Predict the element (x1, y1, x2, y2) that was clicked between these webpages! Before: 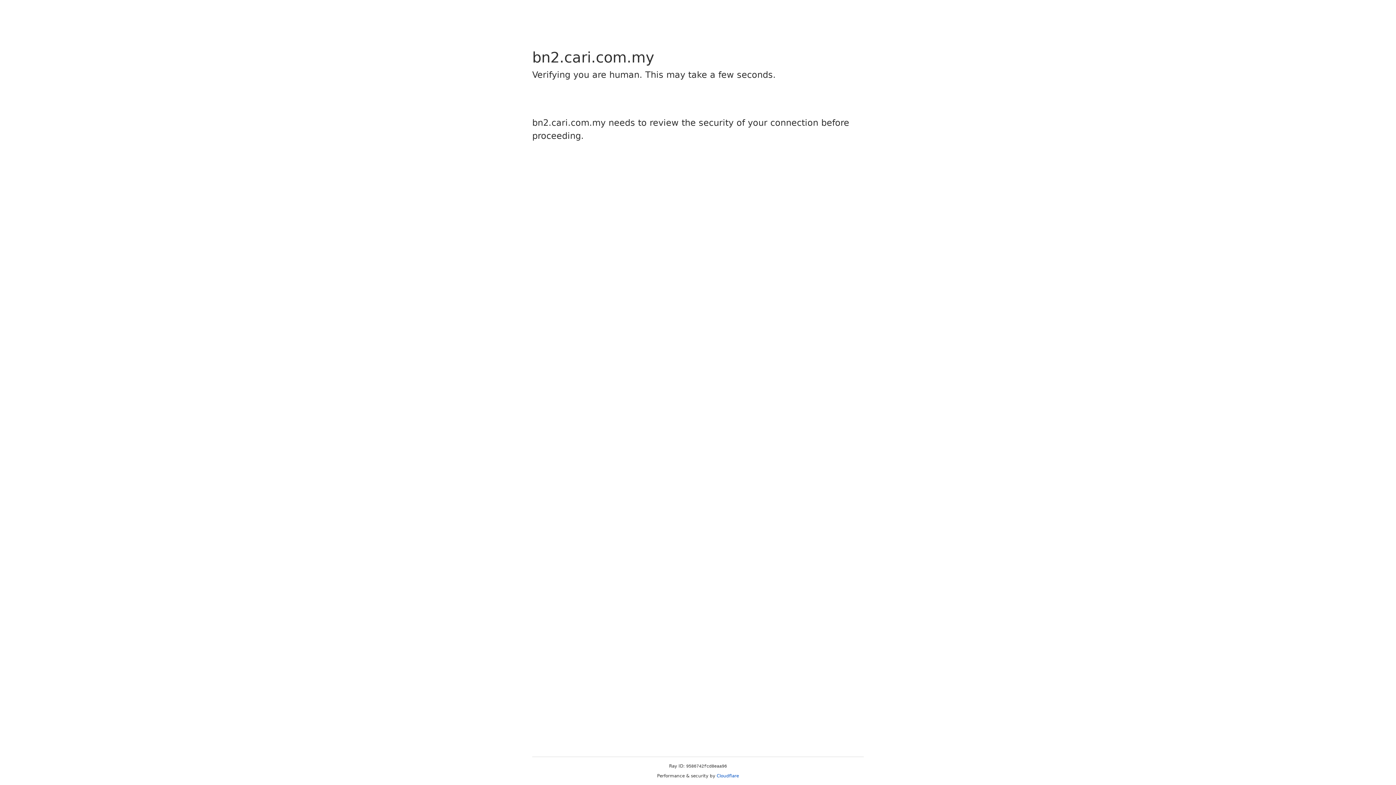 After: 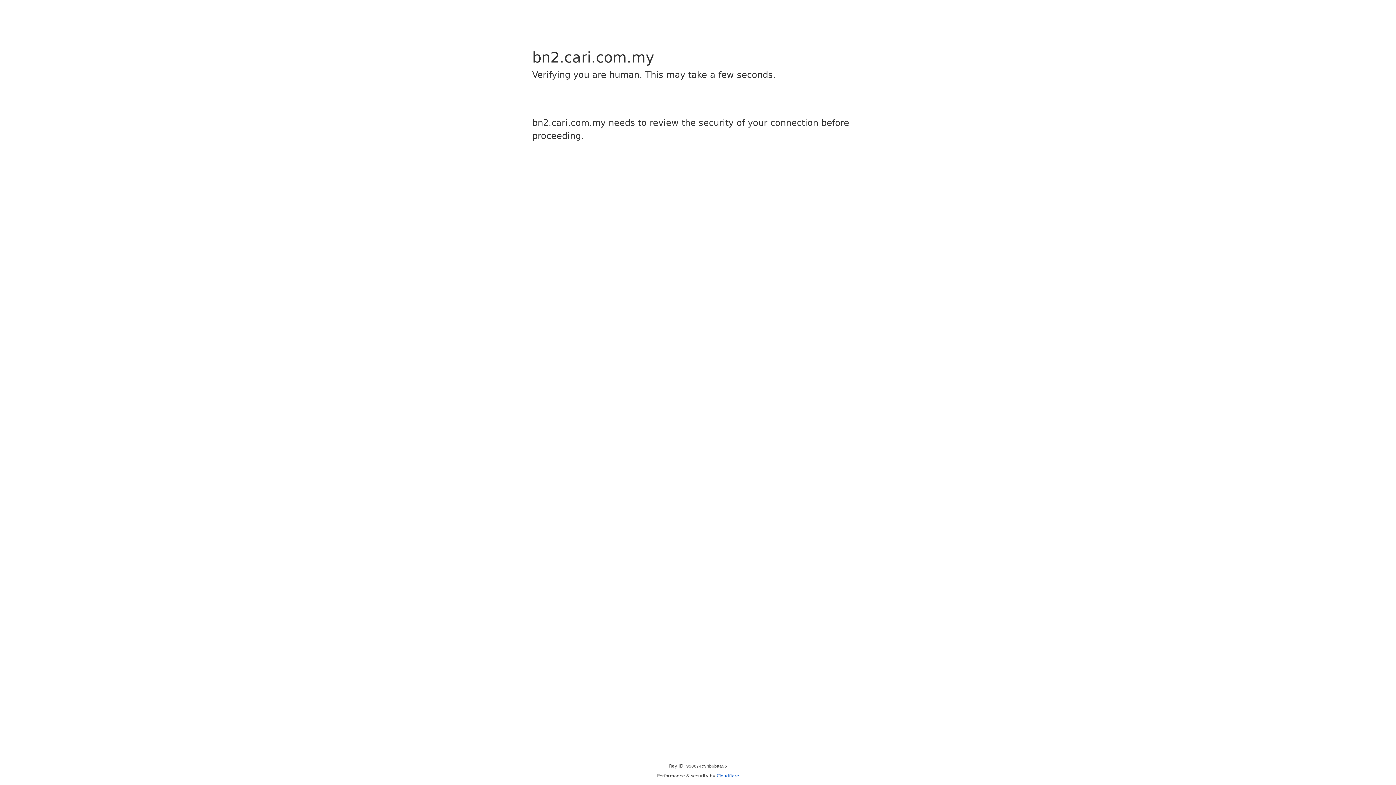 Action: label: Cloudflare bbox: (716, 773, 739, 778)